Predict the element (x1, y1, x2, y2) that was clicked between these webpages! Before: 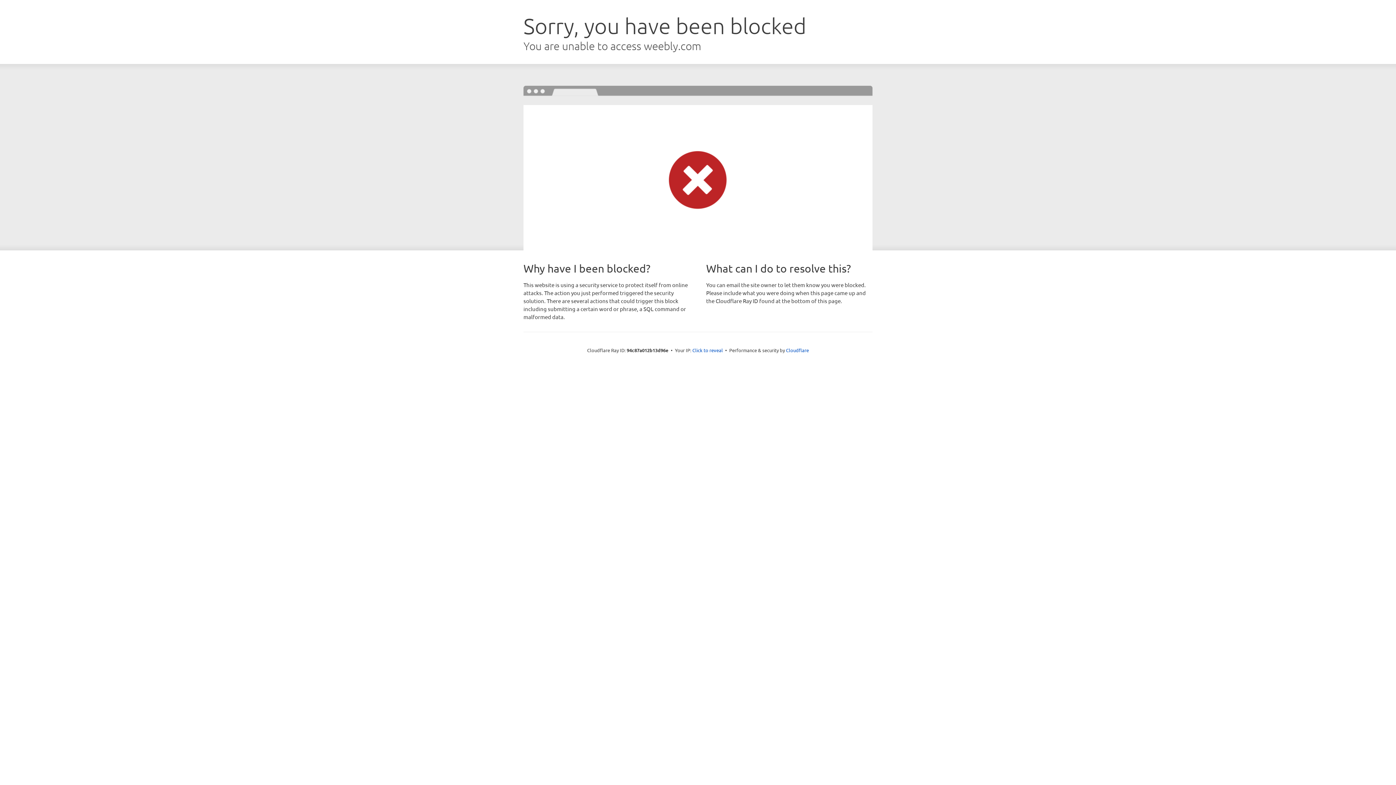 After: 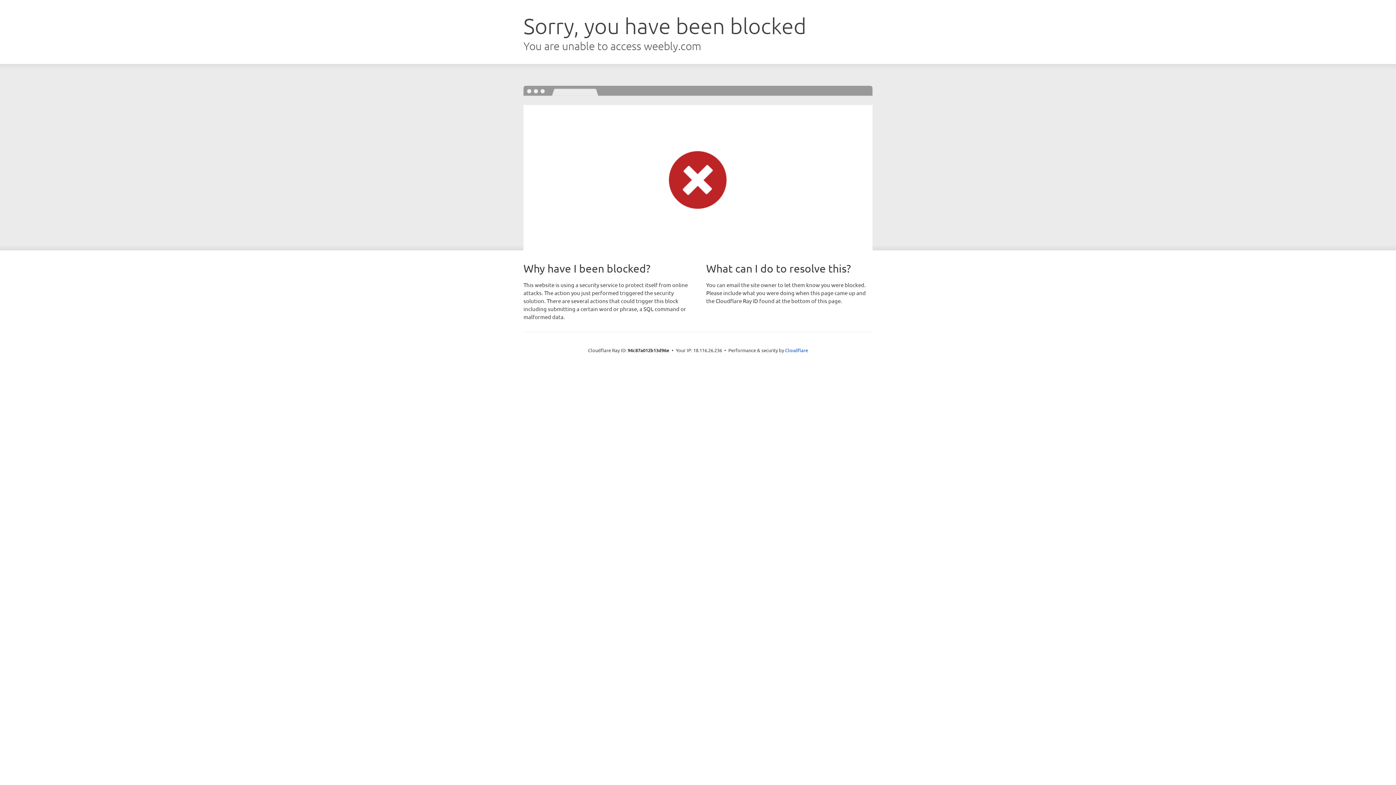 Action: bbox: (692, 346, 723, 353) label: Click to reveal